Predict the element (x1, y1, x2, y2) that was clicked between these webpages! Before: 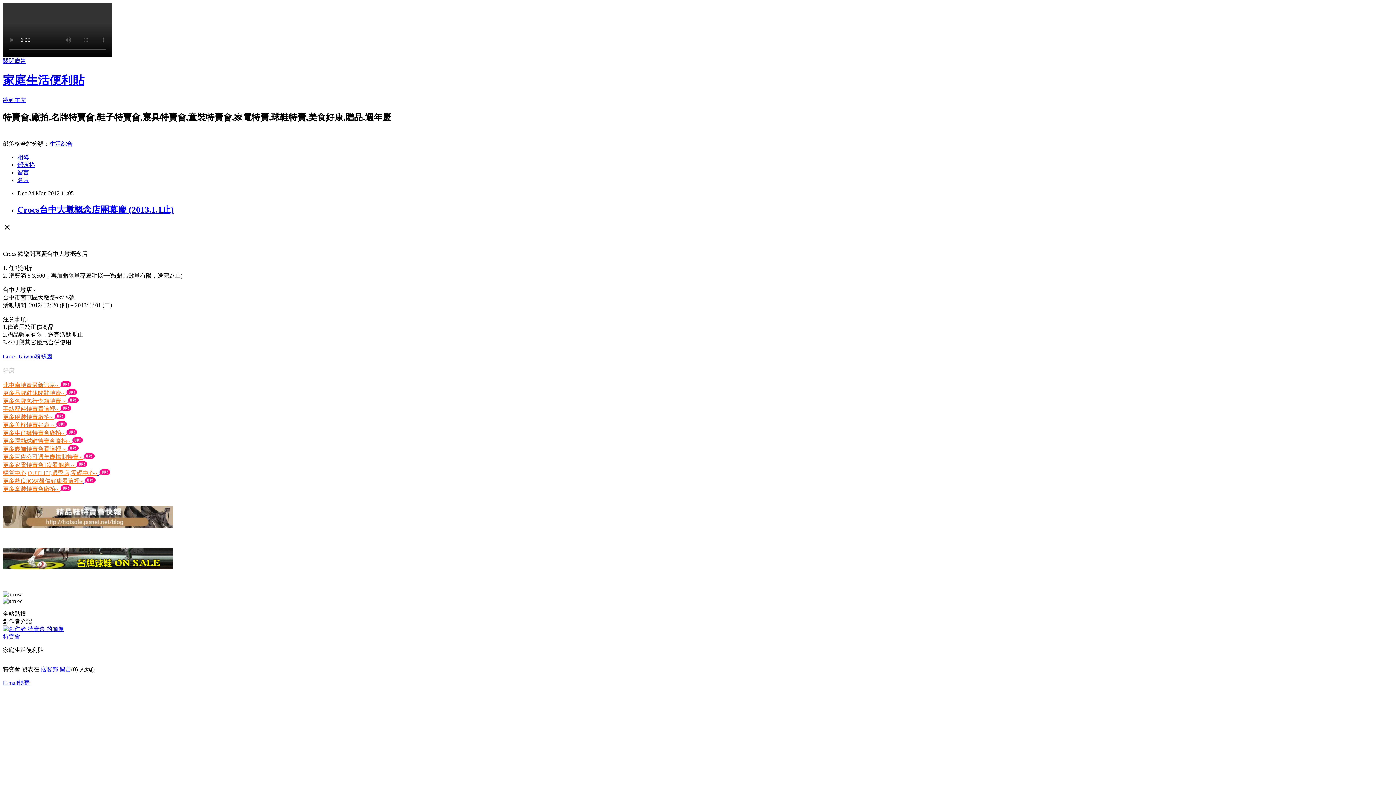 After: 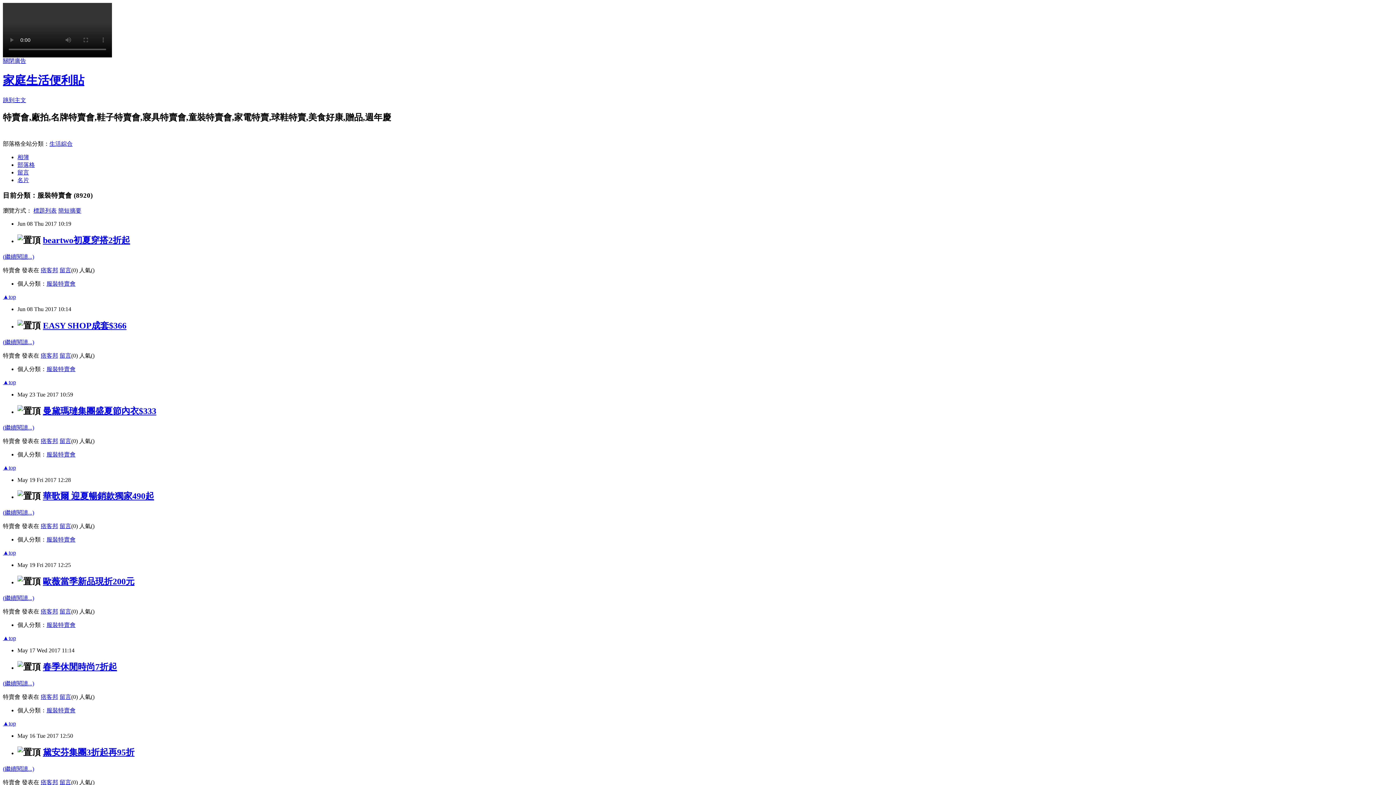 Action: bbox: (2, 414, 54, 420) label: 更多服裝特賣廠拍~ 